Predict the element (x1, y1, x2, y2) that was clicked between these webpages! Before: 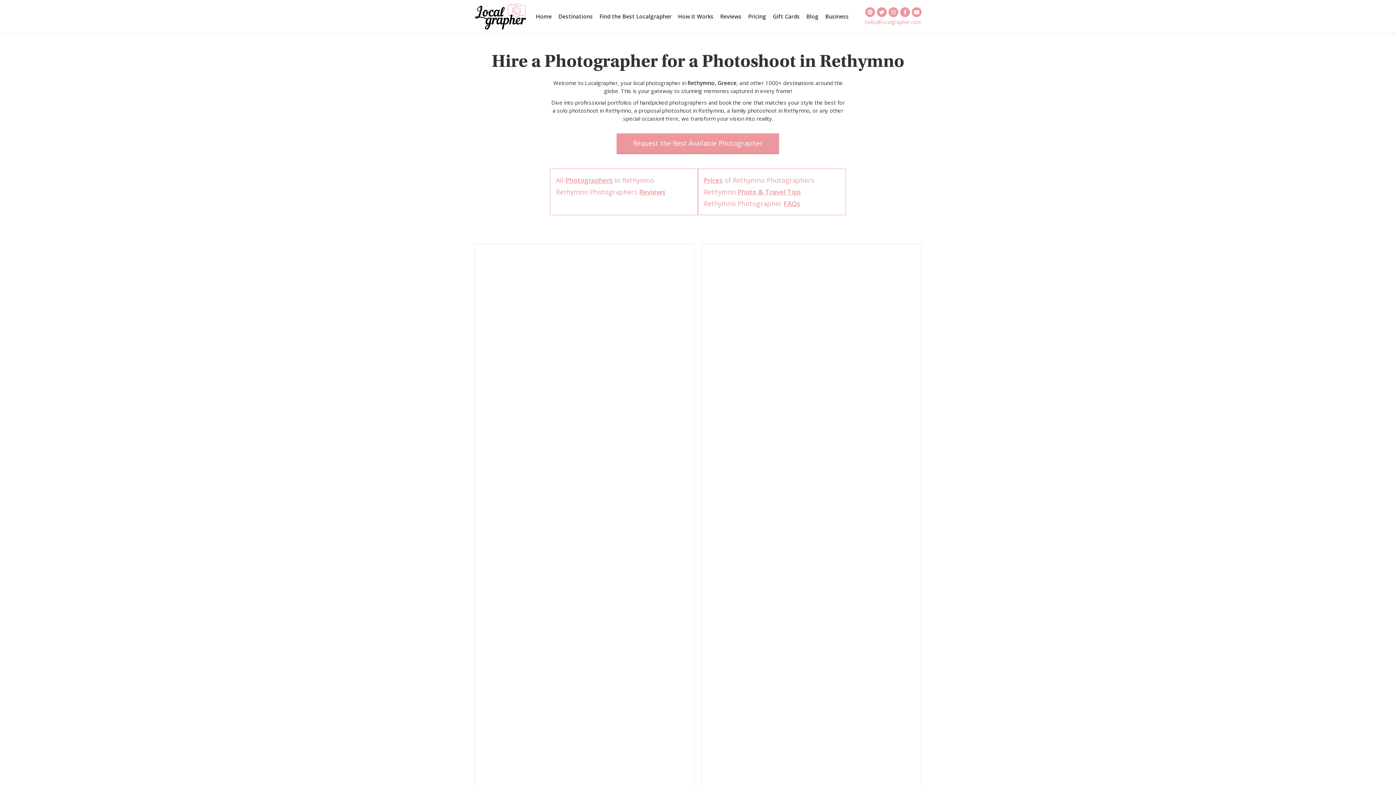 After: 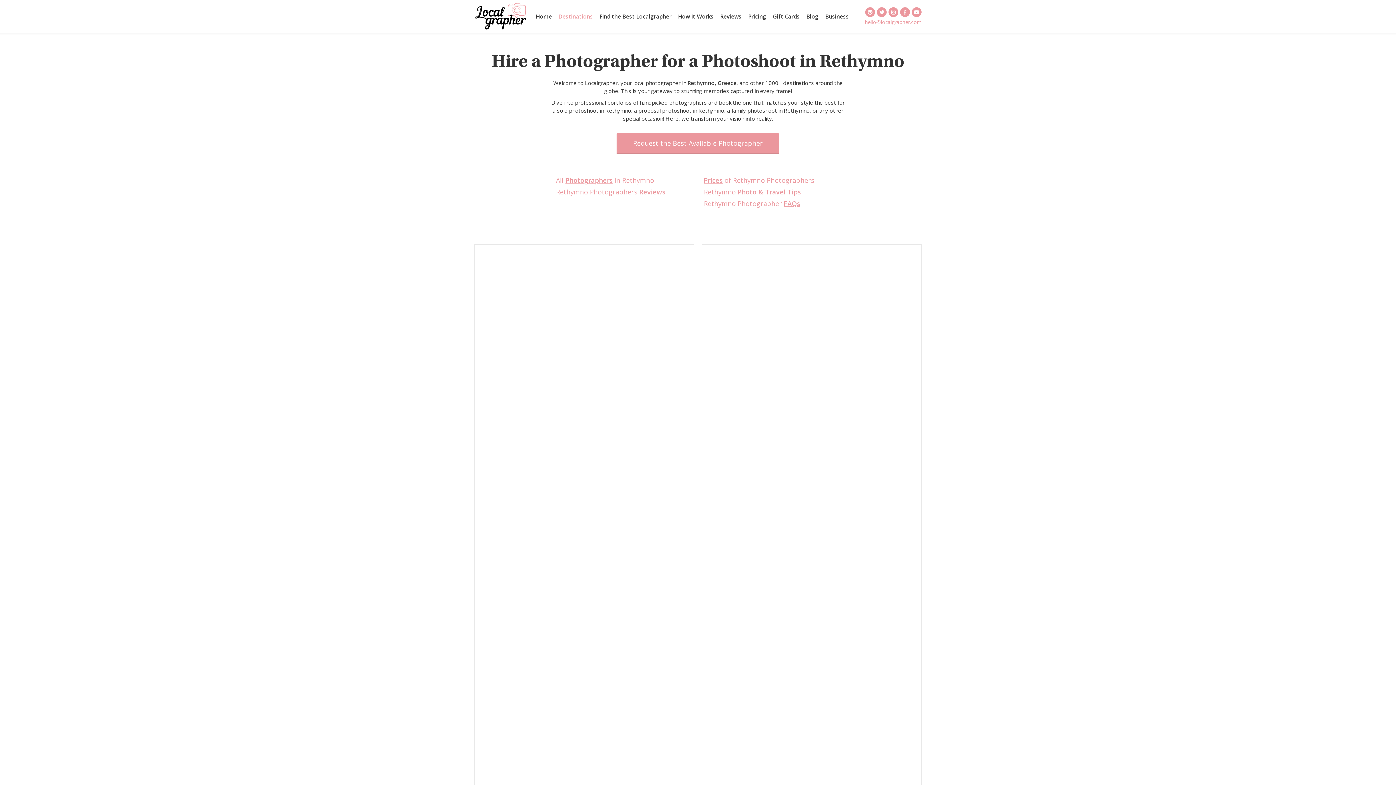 Action: bbox: (555, 0, 596, 32) label: Destinations